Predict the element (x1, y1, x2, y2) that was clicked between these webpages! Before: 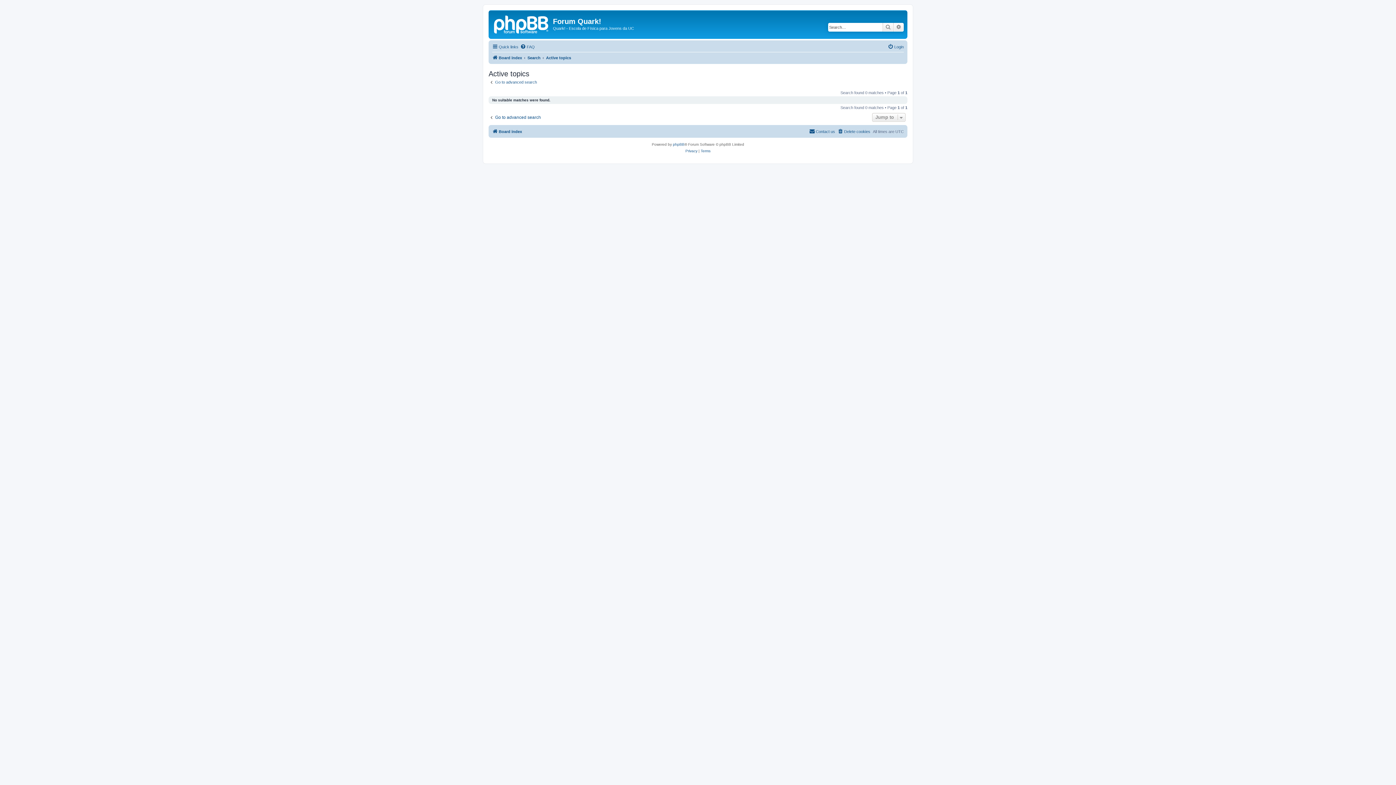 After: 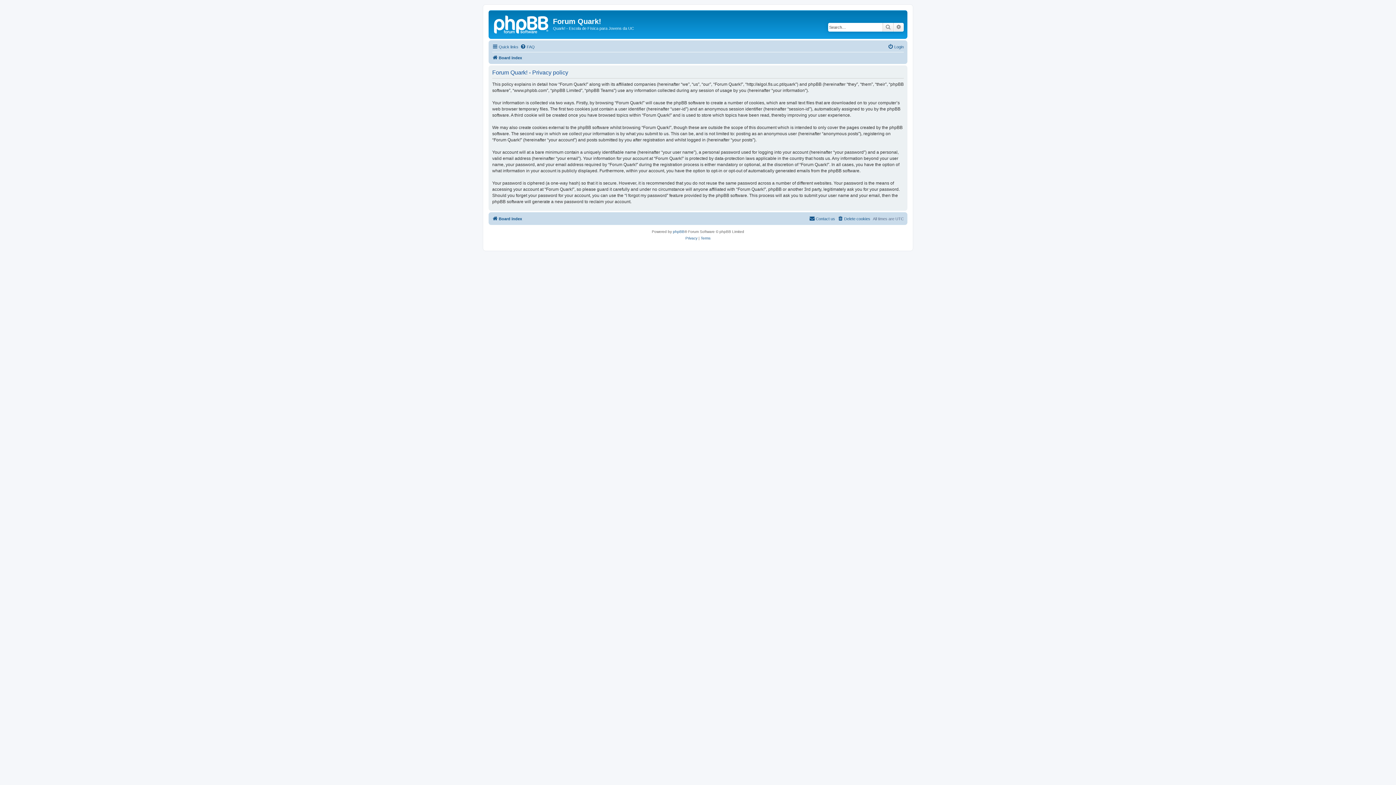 Action: bbox: (685, 148, 697, 154) label: Privacy